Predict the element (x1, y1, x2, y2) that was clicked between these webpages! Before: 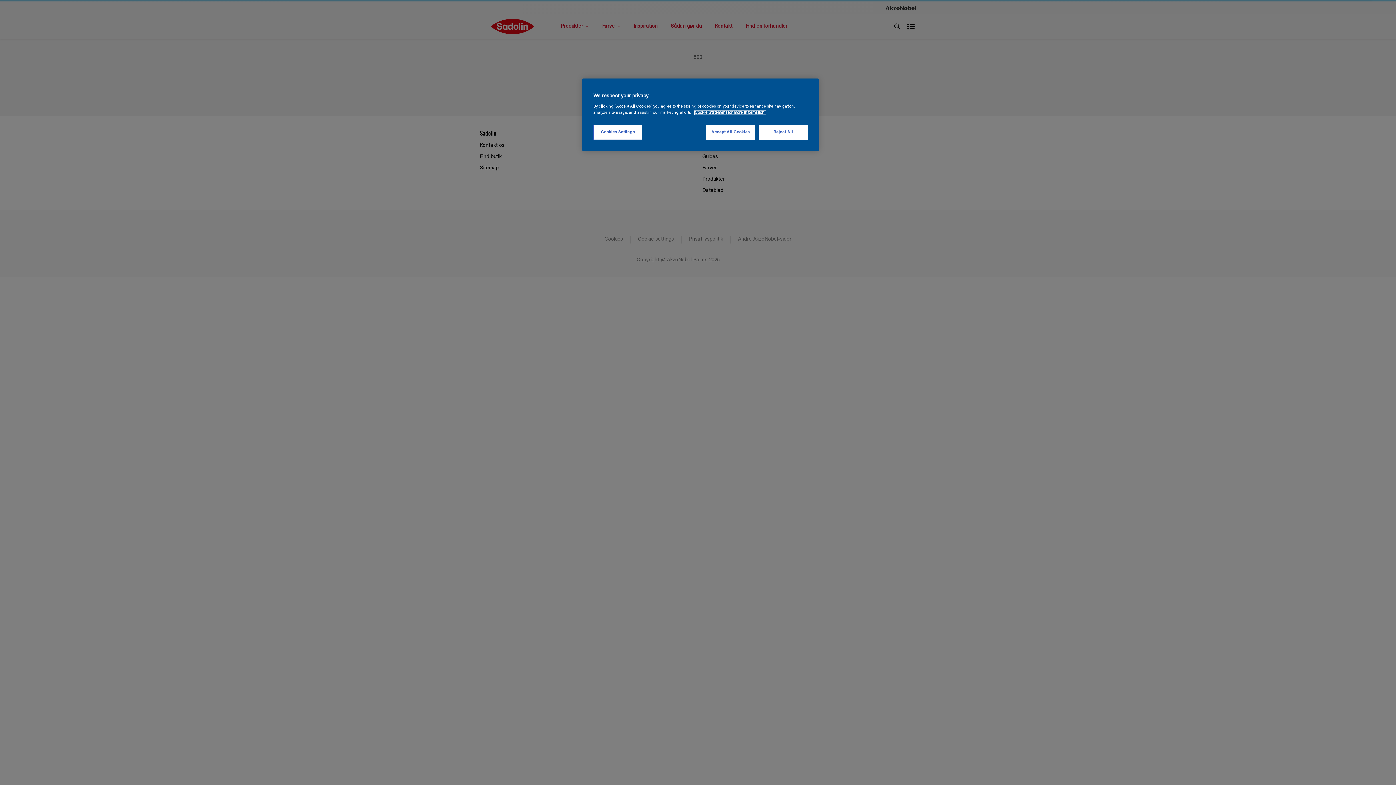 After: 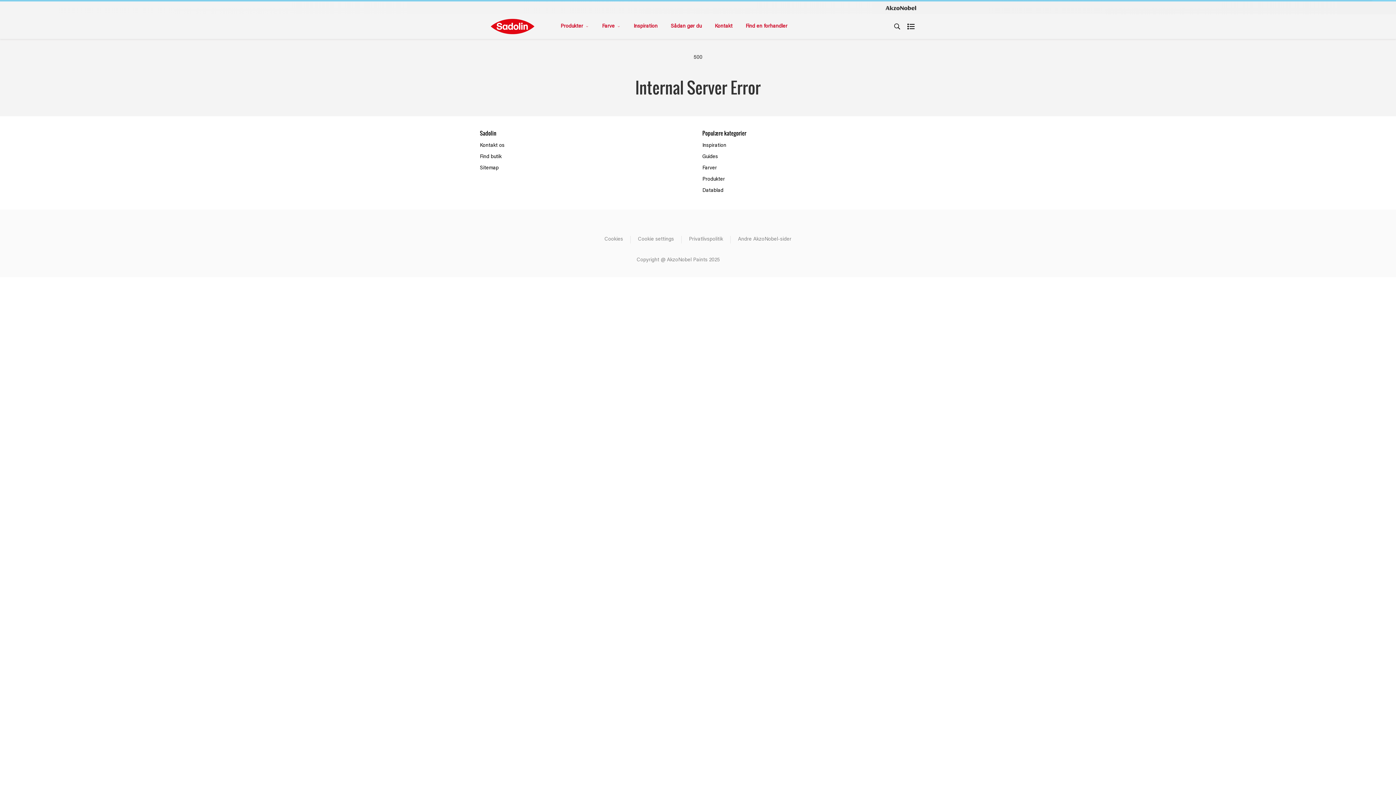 Action: label: Accept All Cookies bbox: (706, 125, 755, 140)